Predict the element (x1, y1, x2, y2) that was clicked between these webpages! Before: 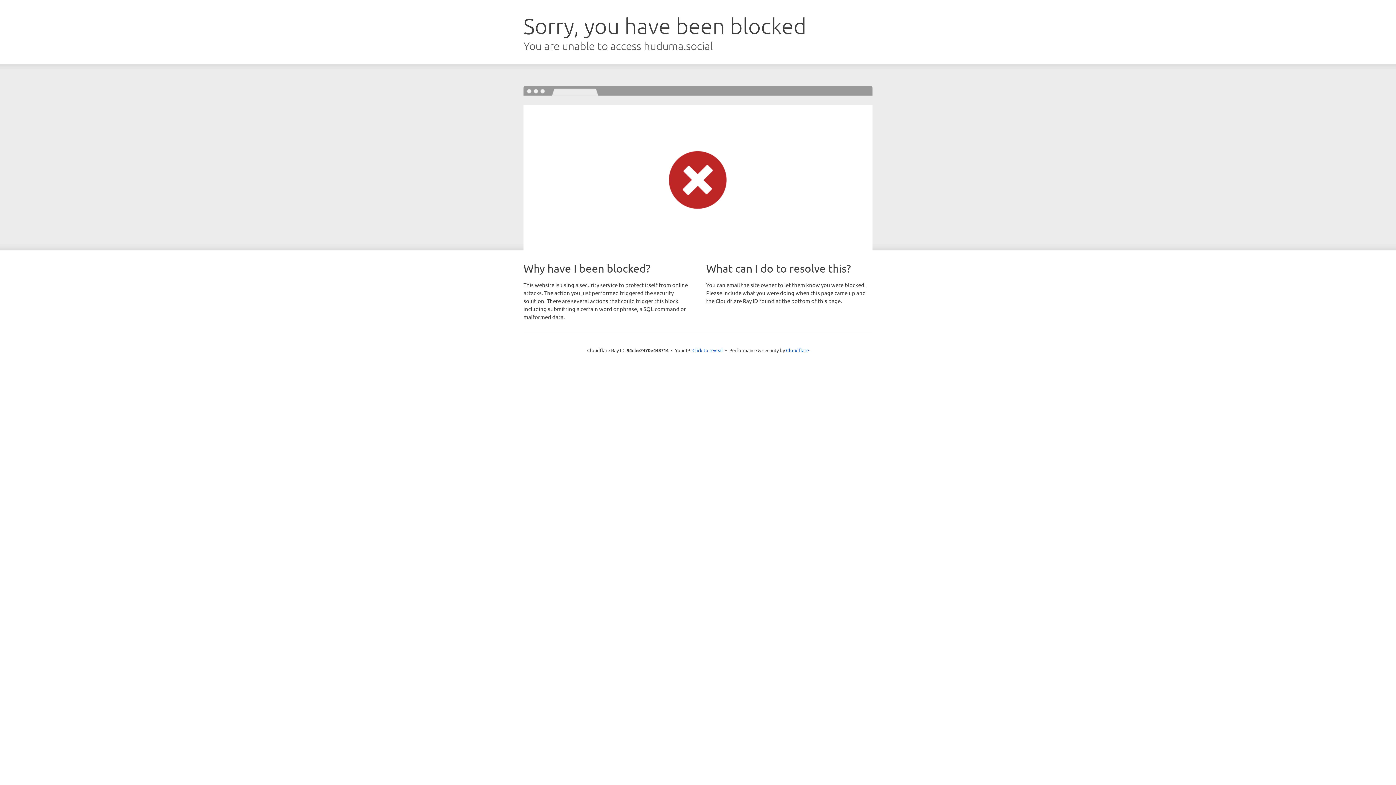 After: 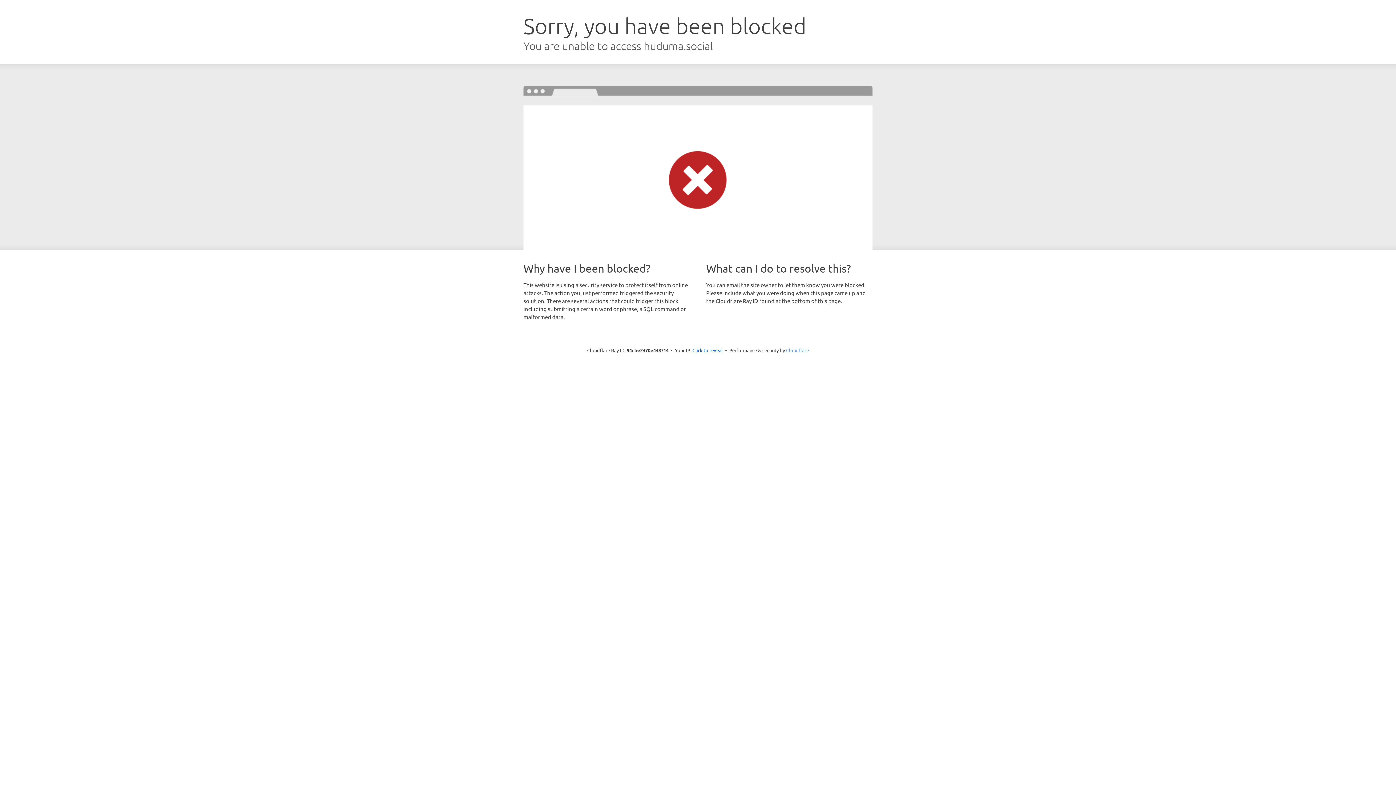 Action: label: Cloudflare bbox: (786, 347, 809, 353)